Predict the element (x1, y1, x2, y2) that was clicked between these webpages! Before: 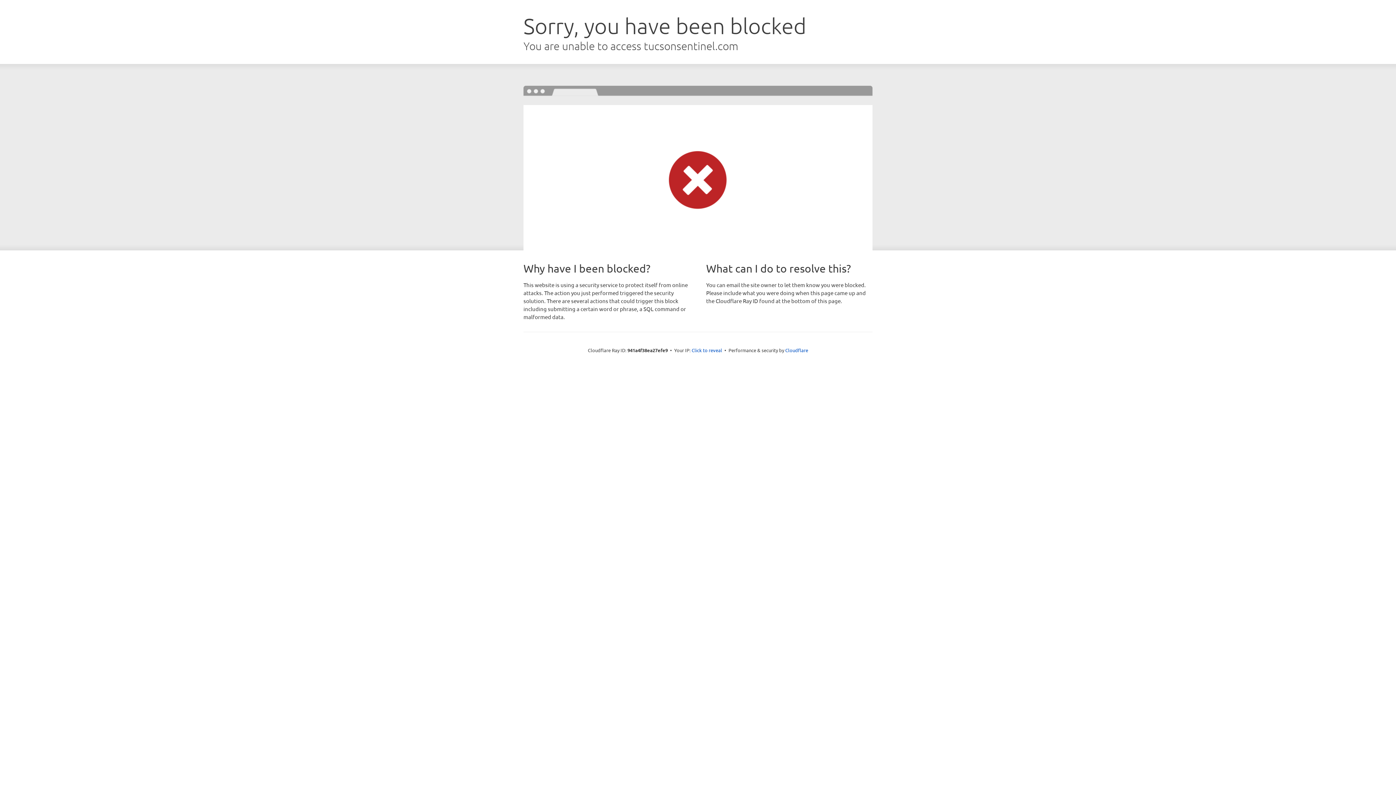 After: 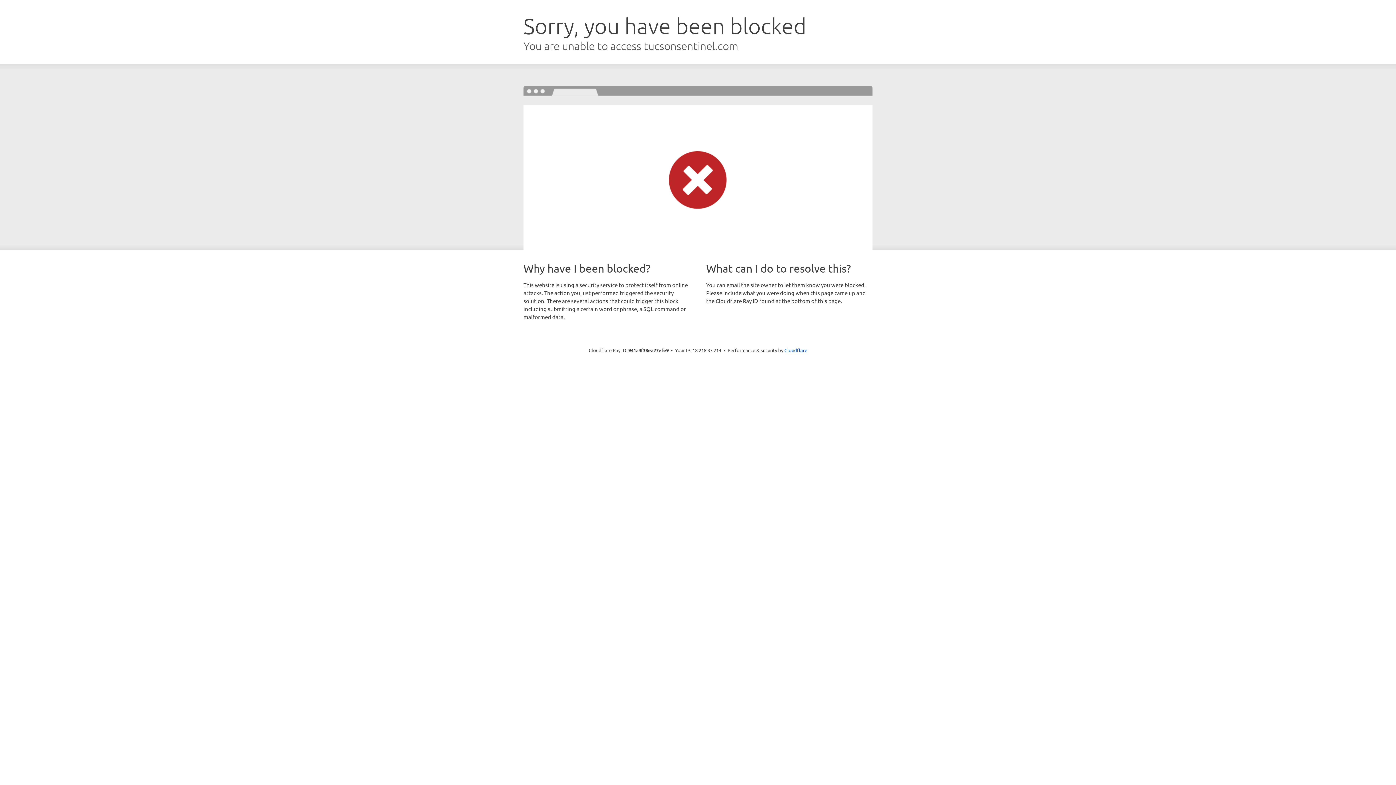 Action: bbox: (691, 346, 722, 353) label: Click to reveal